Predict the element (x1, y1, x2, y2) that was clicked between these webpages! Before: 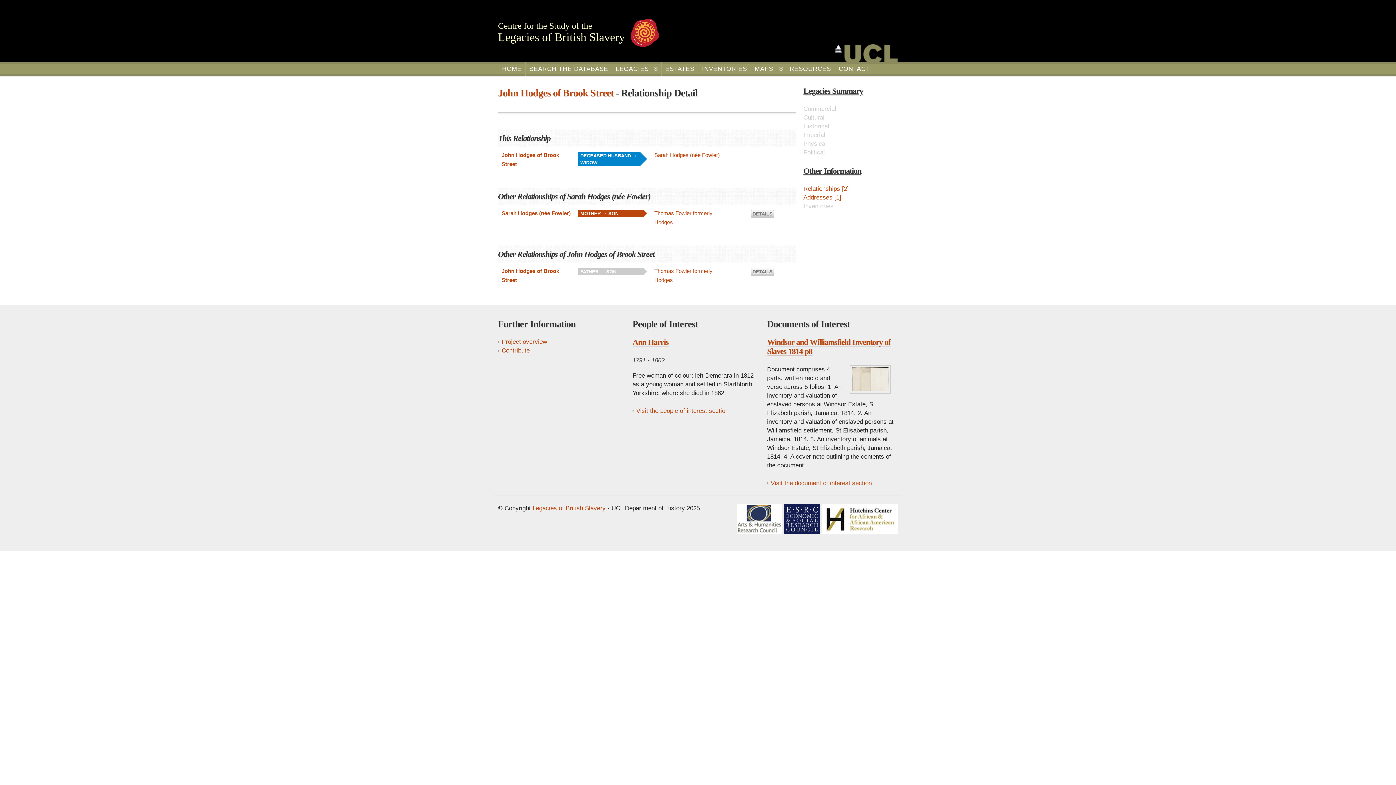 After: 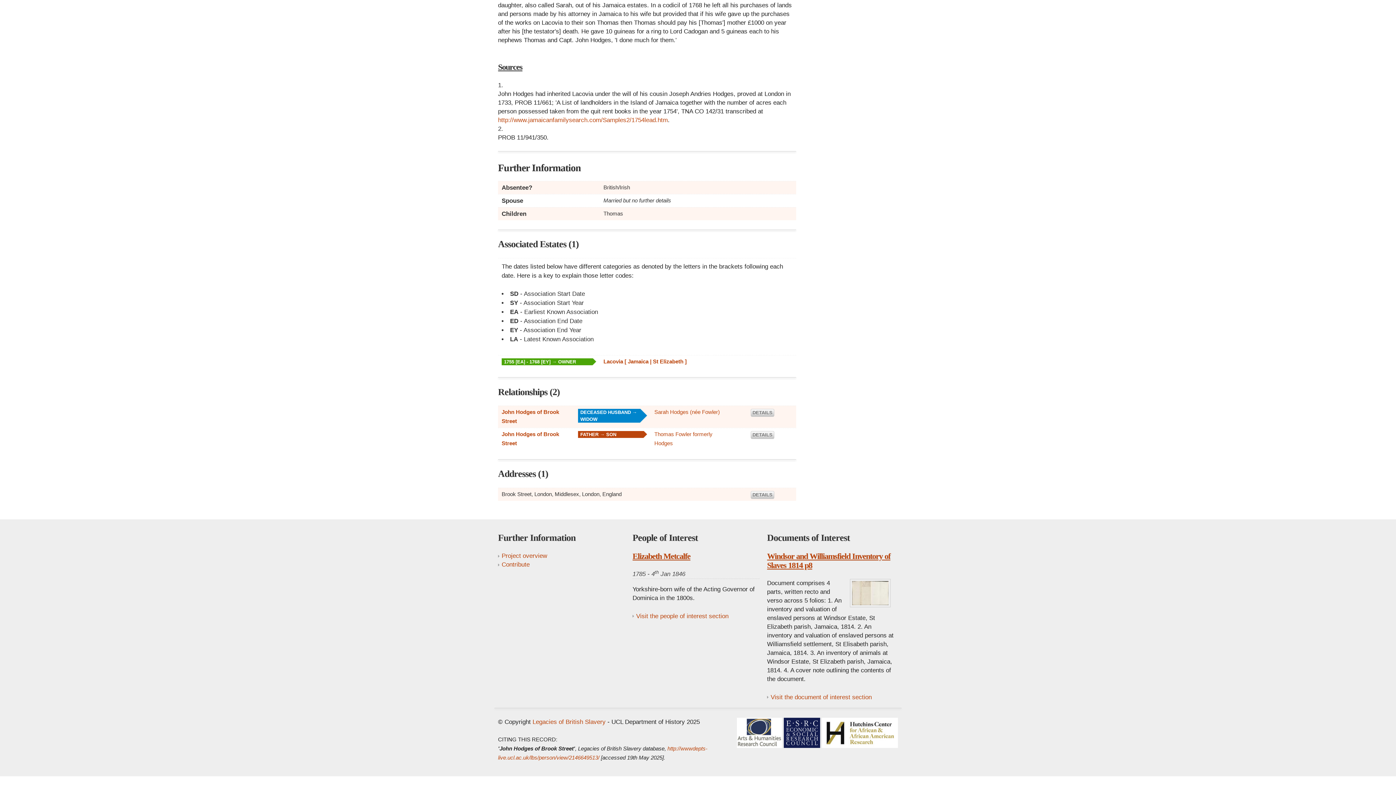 Action: bbox: (803, 194, 841, 201) label: Addresses [1]